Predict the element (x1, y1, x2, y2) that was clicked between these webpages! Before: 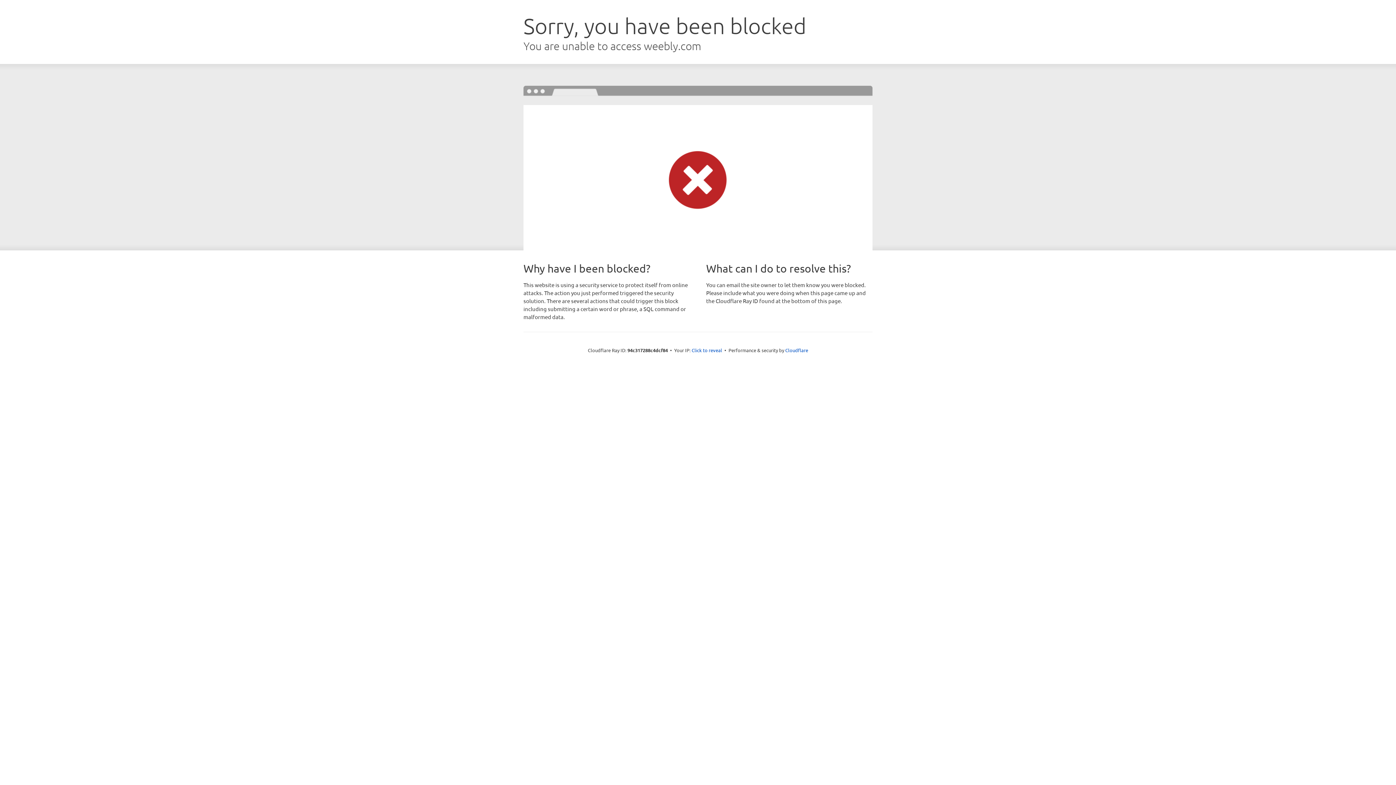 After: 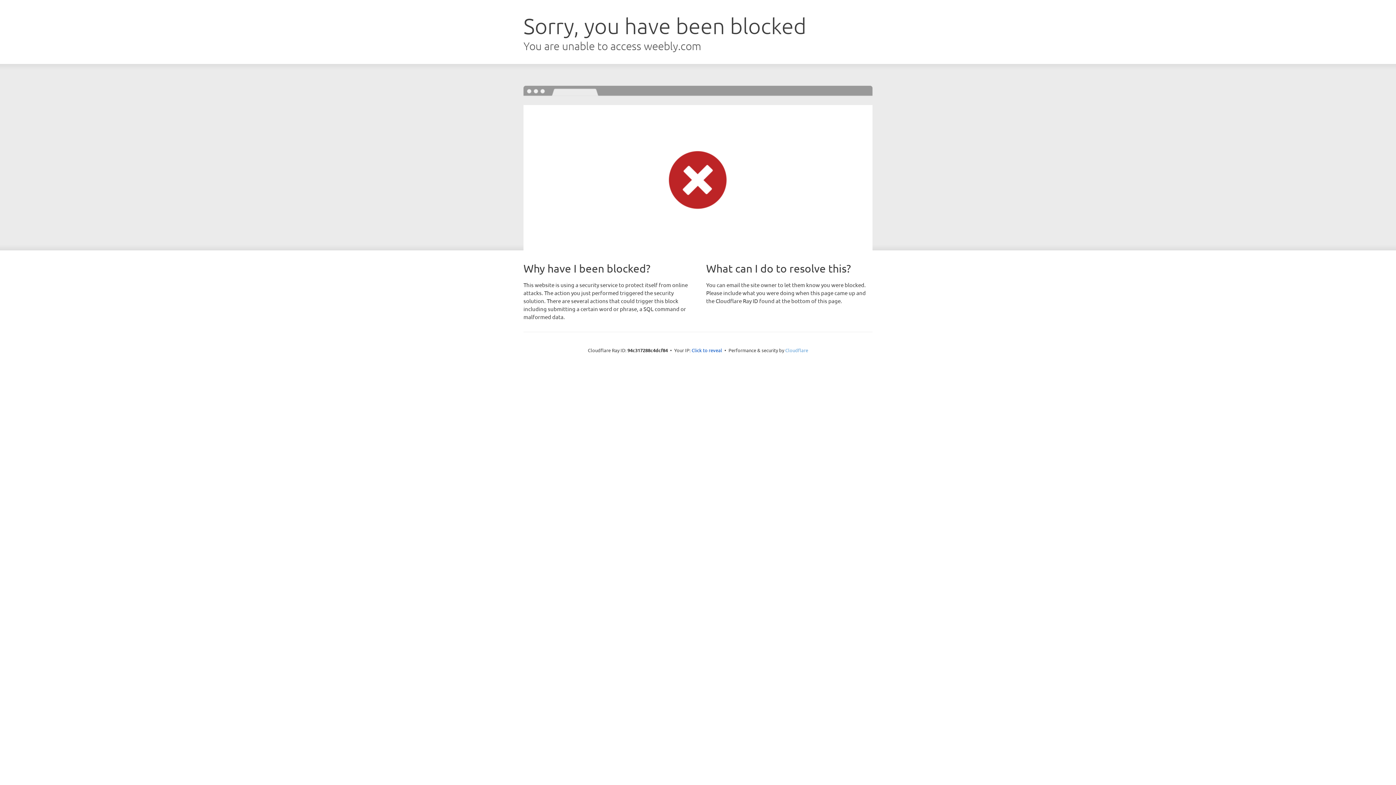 Action: bbox: (785, 347, 808, 353) label: Cloudflare